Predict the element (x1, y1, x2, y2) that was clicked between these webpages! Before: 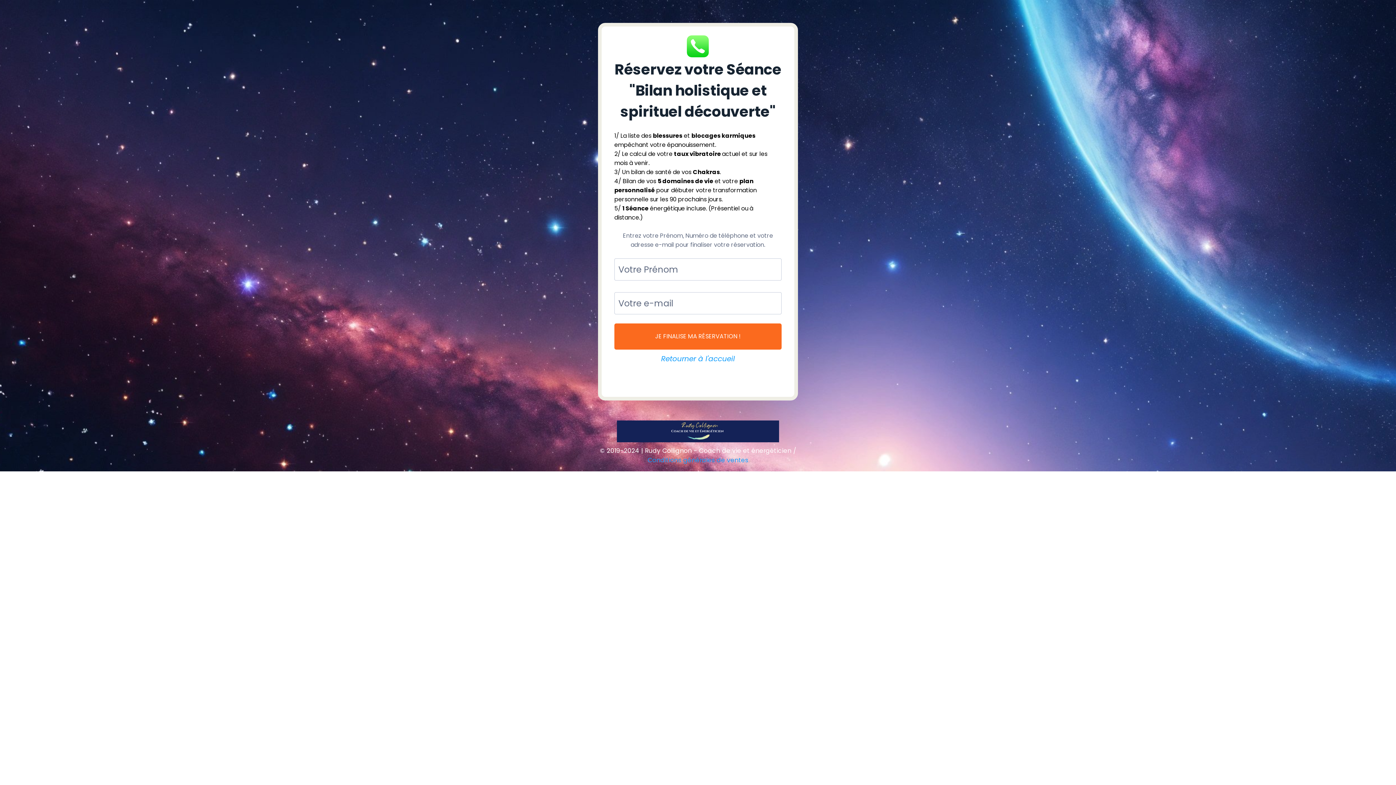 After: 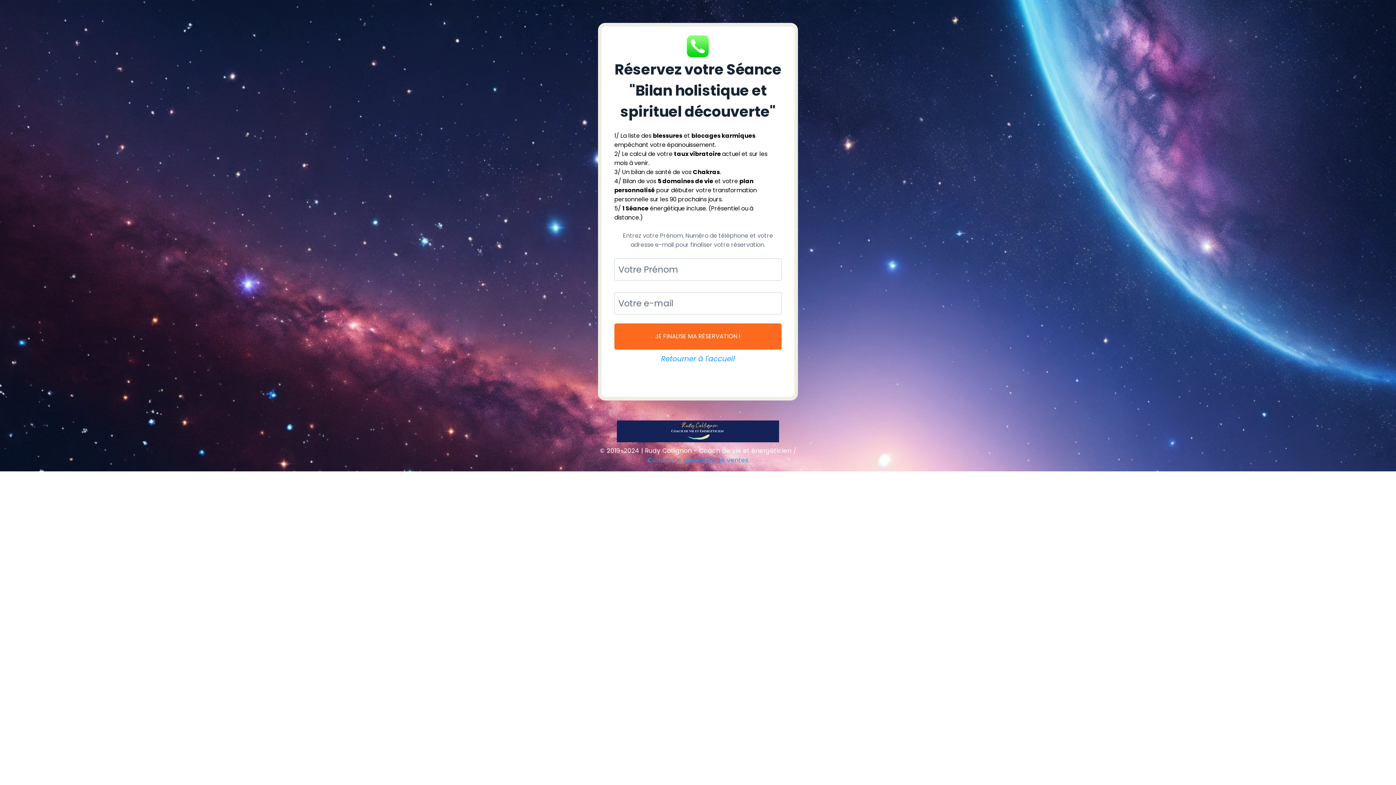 Action: label: JE FINALISE MA RÉSERVATION ! bbox: (614, 323, 781, 349)